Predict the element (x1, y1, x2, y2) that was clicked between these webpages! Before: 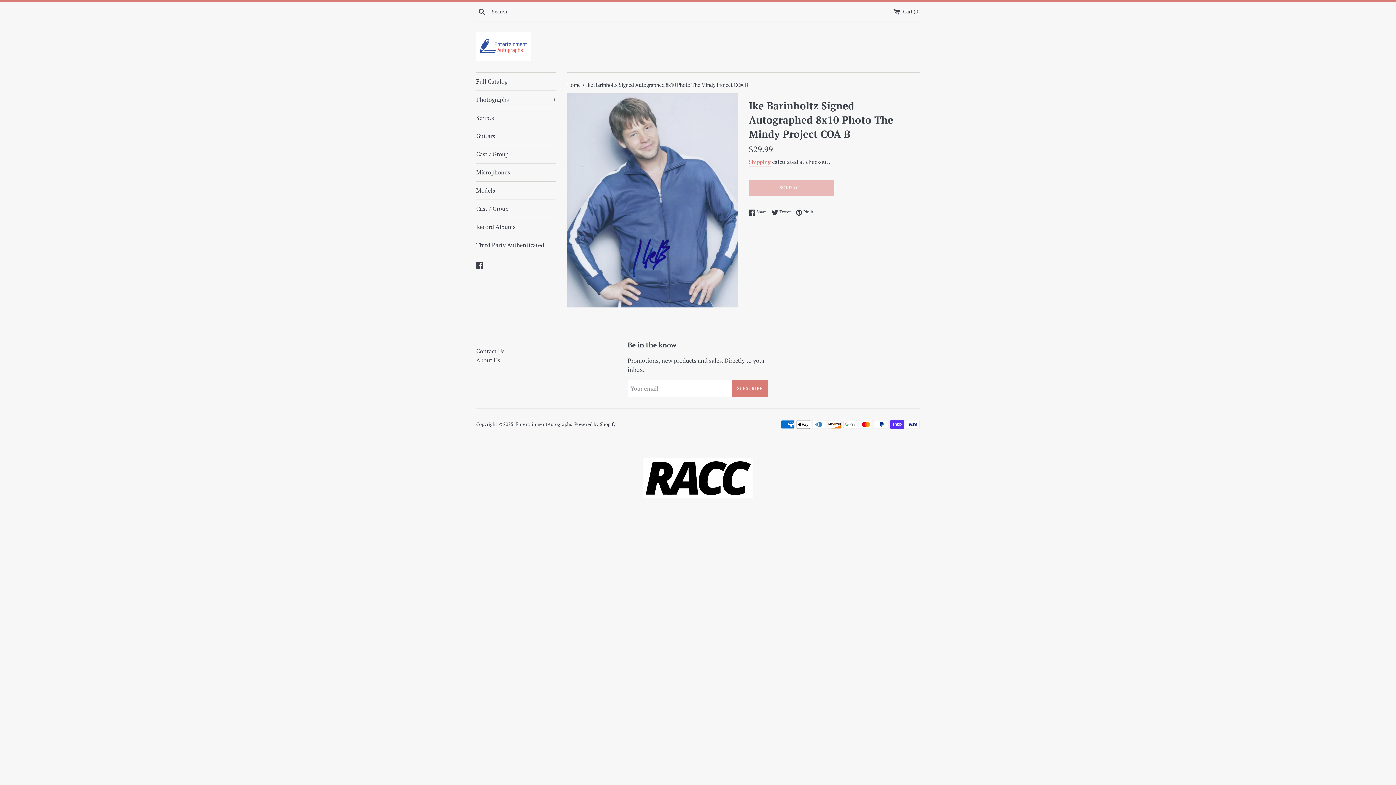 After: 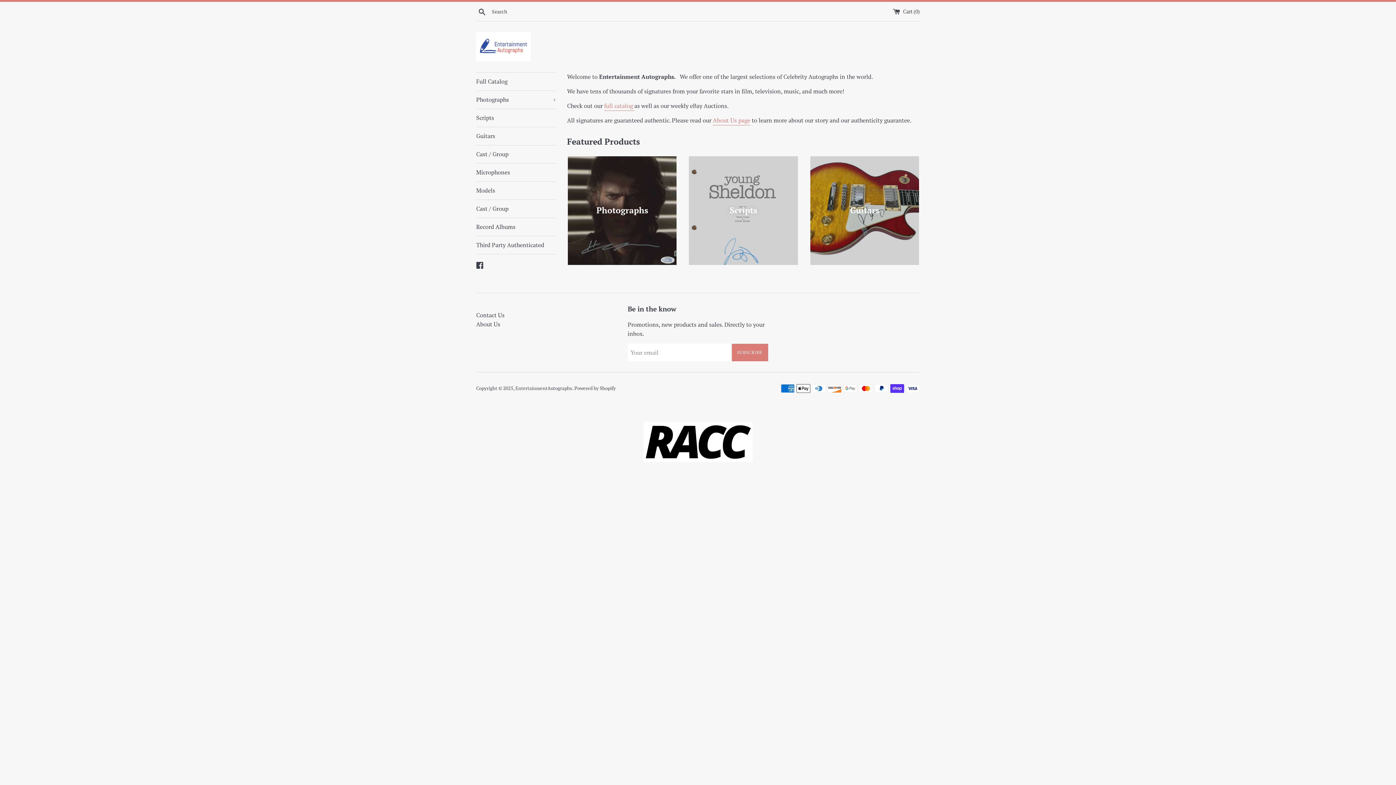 Action: bbox: (476, 32, 530, 61)